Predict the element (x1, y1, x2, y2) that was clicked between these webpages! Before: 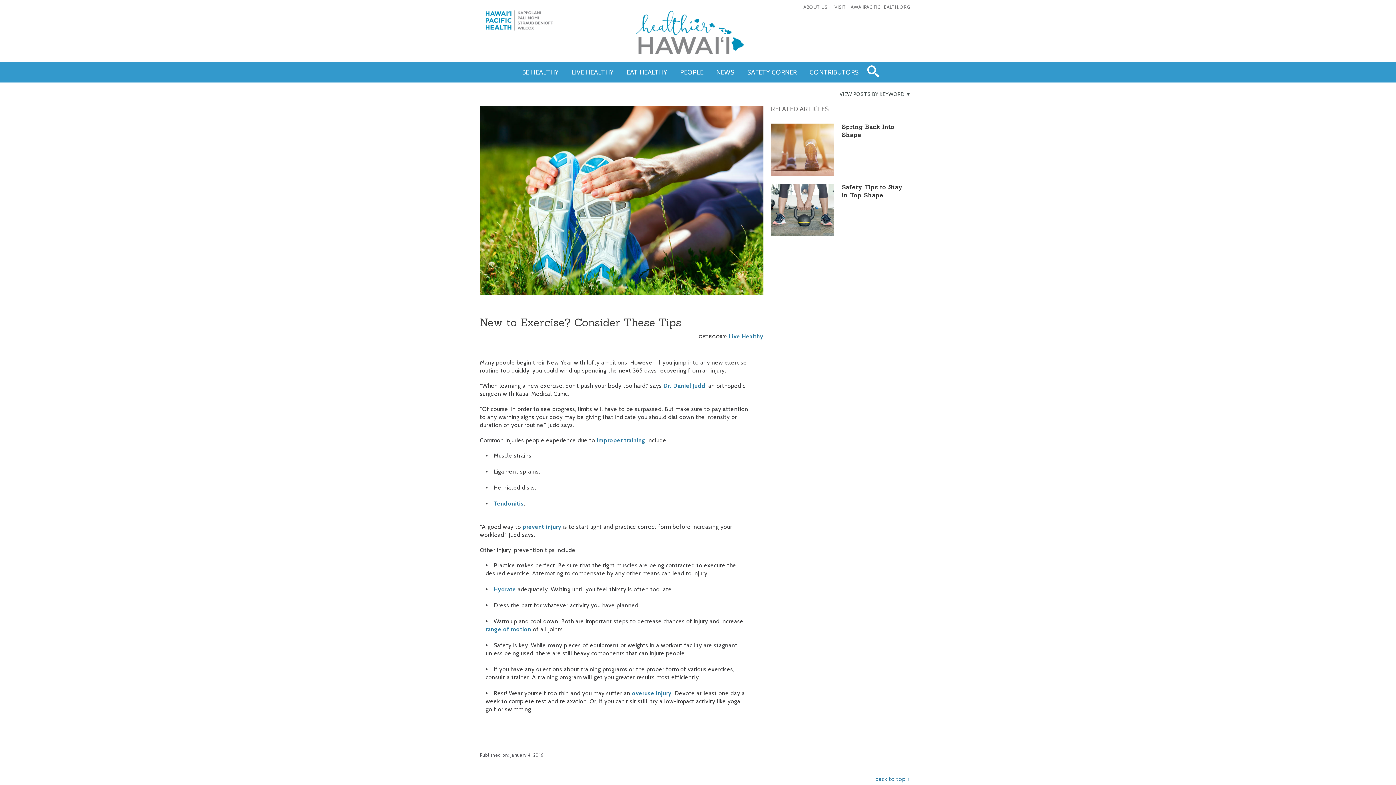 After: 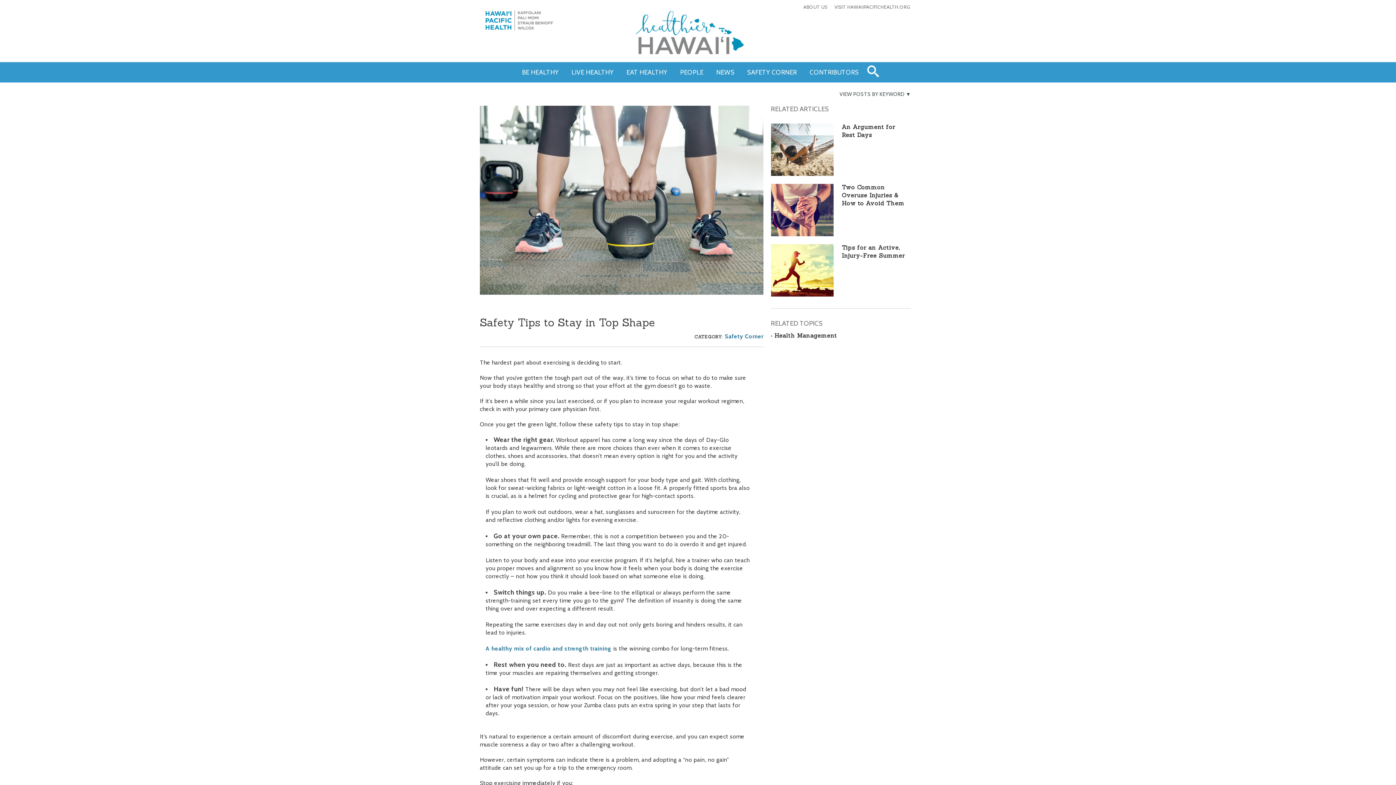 Action: label: Safety Tips to Stay in Top Shape bbox: (833, 177, 910, 199)